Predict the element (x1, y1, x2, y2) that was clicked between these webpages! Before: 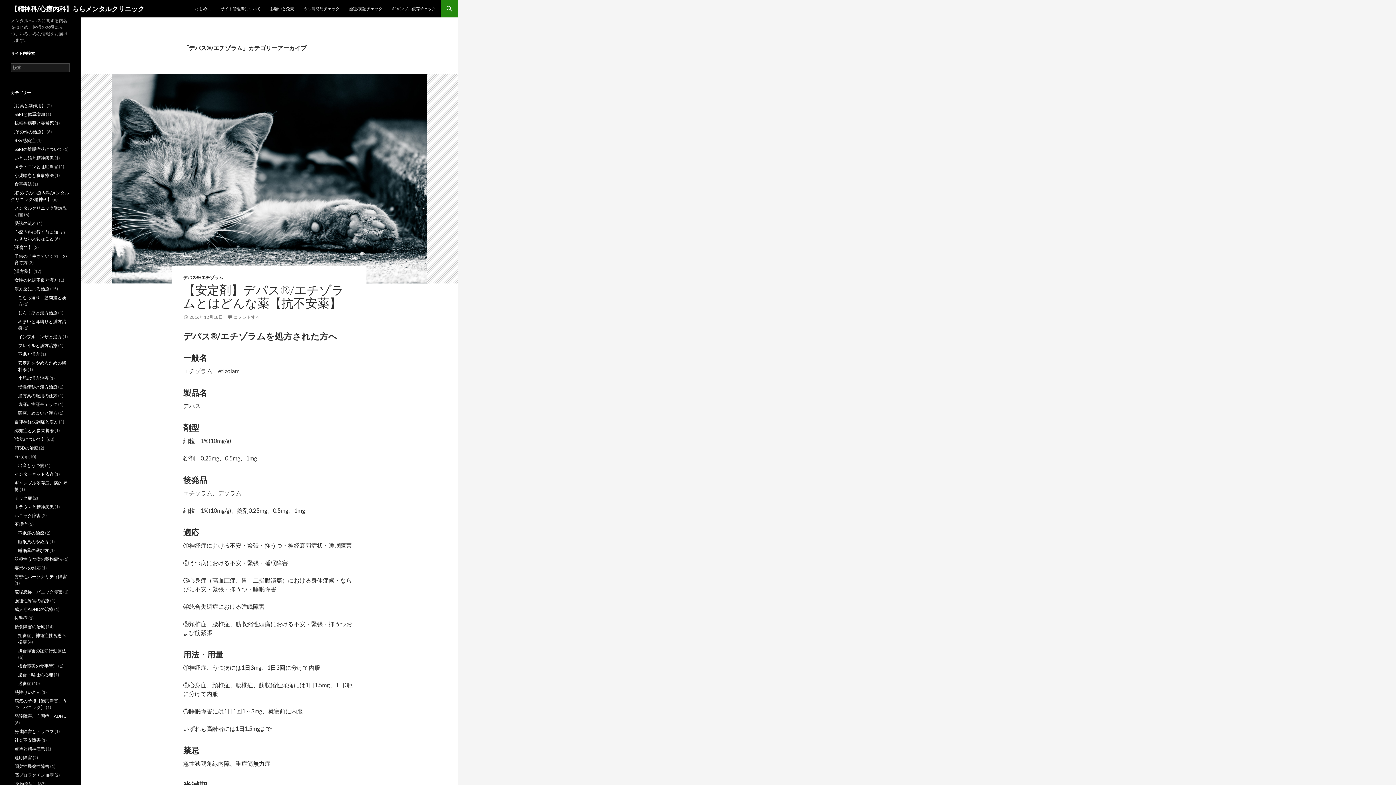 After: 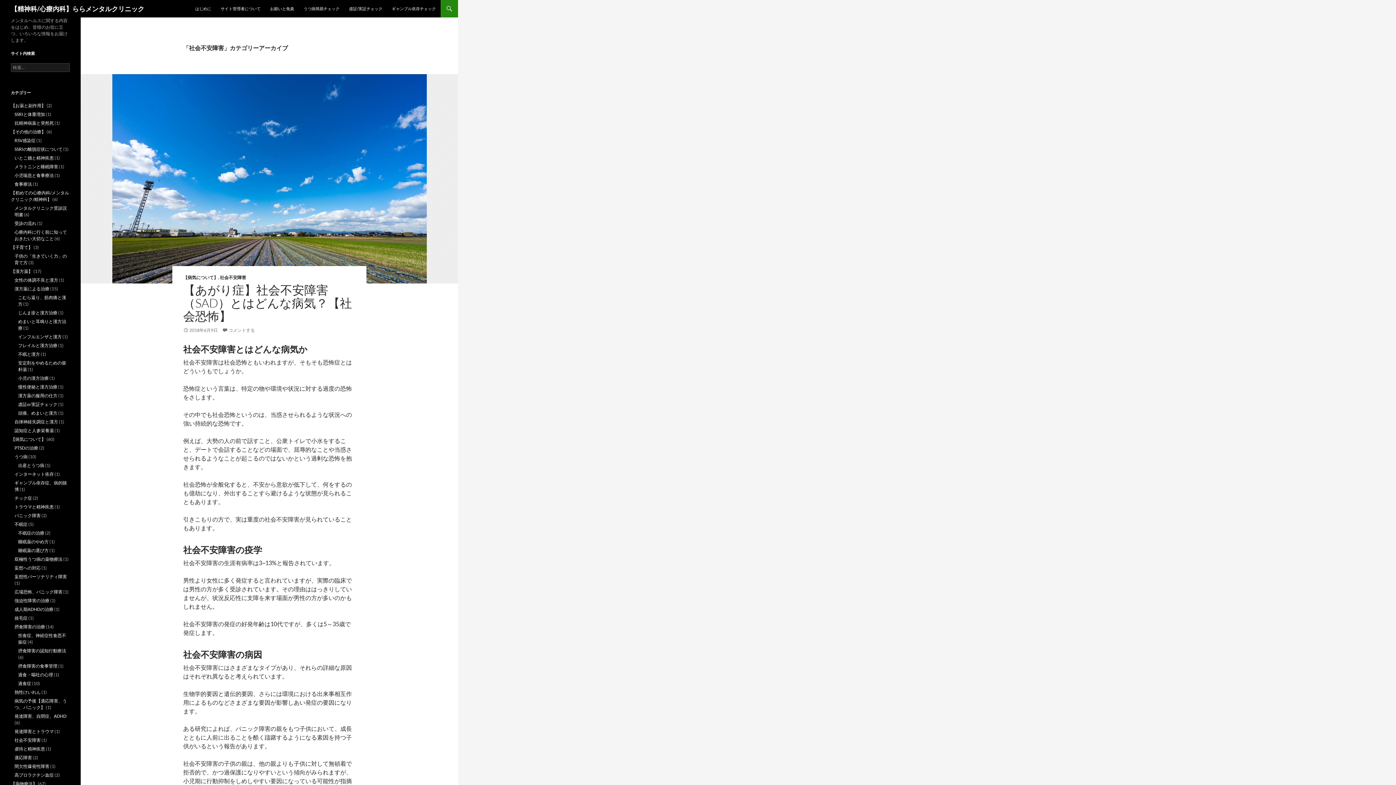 Action: label: 社会不安障害 bbox: (14, 737, 40, 743)